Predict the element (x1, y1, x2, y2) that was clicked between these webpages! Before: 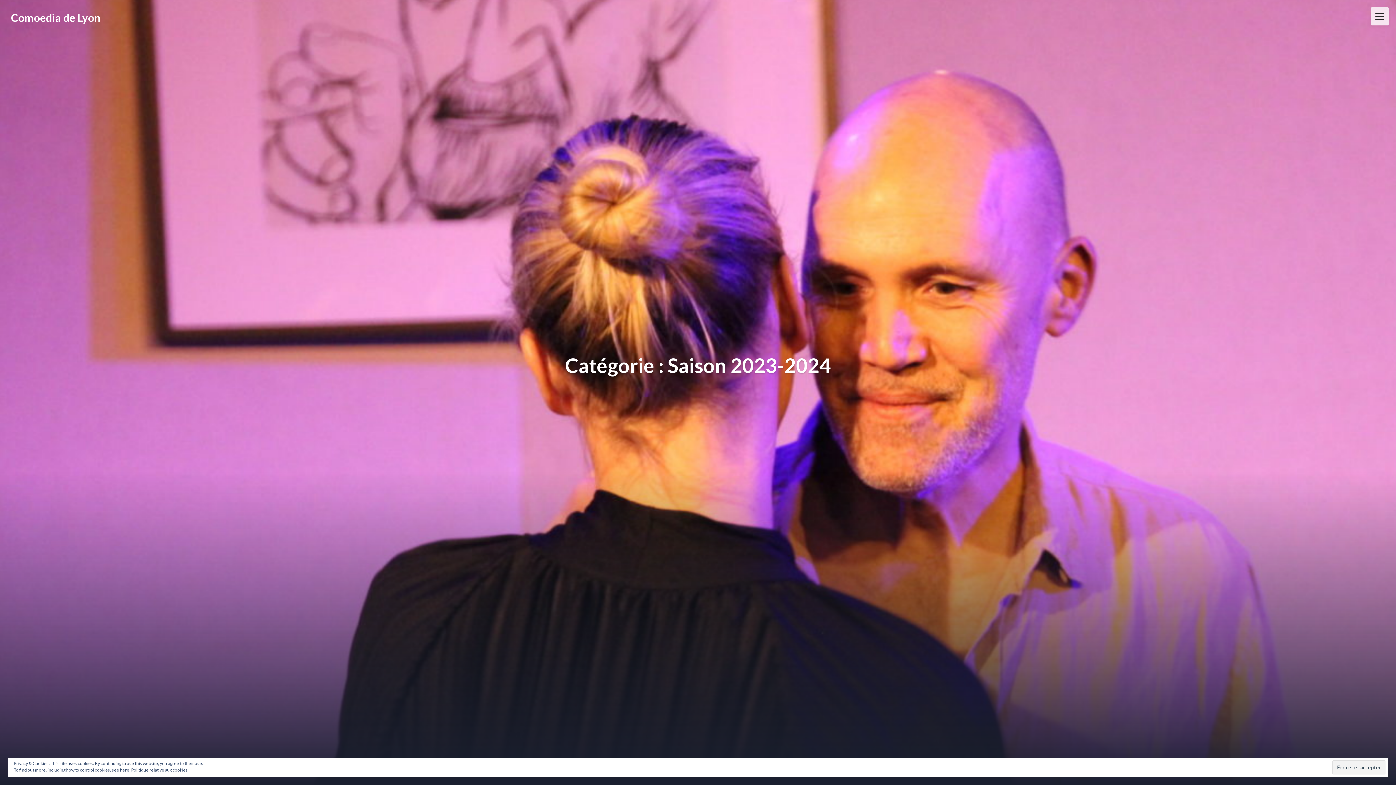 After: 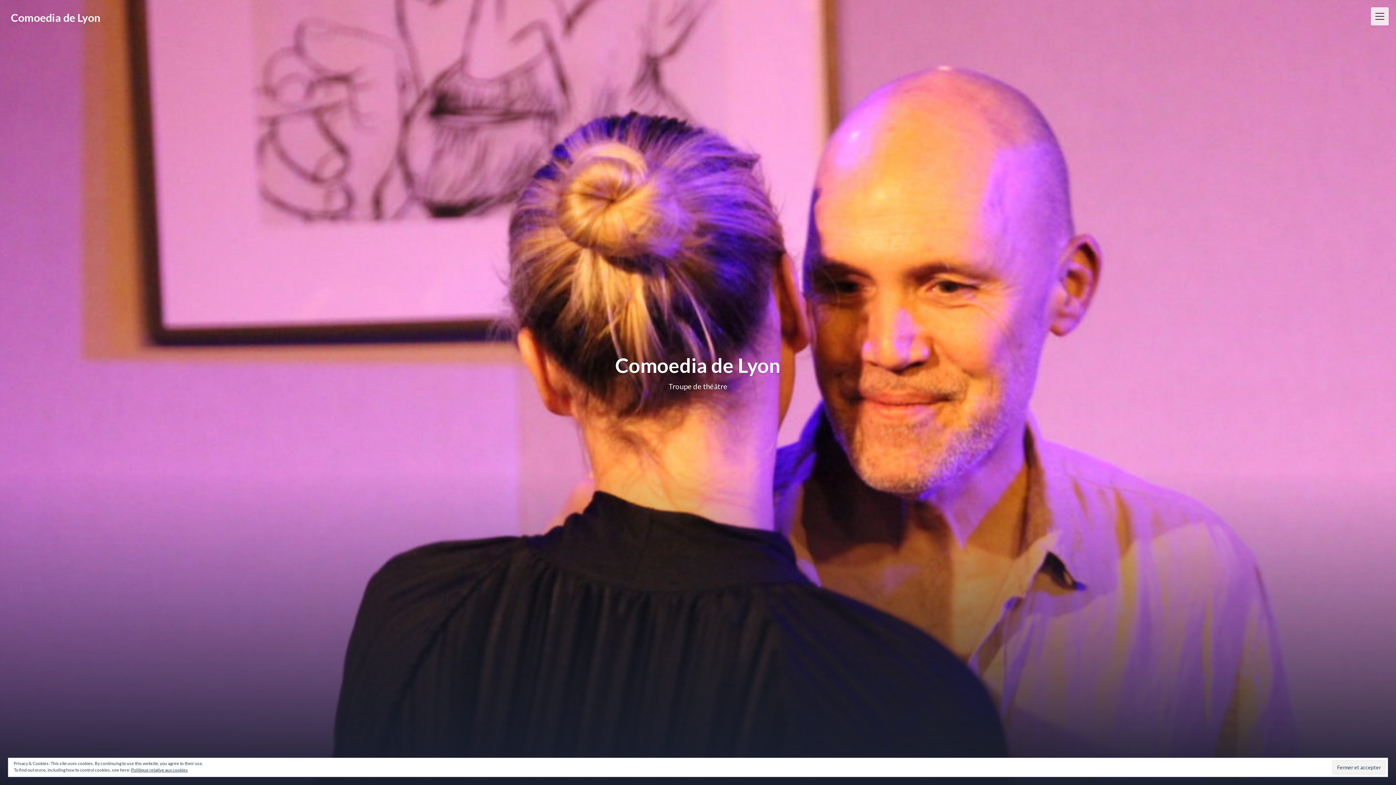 Action: label: Comoedia de Lyon bbox: (7, 7, 104, 27)